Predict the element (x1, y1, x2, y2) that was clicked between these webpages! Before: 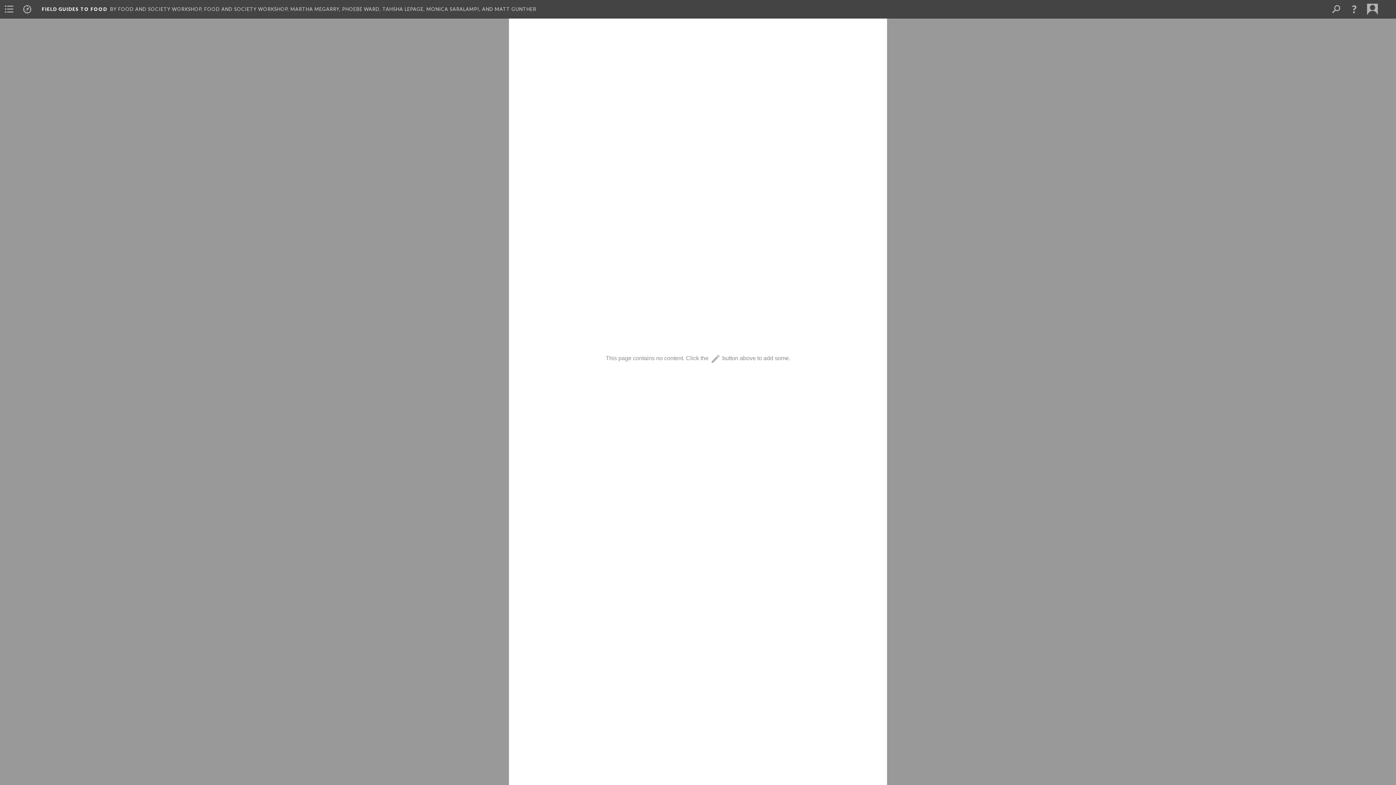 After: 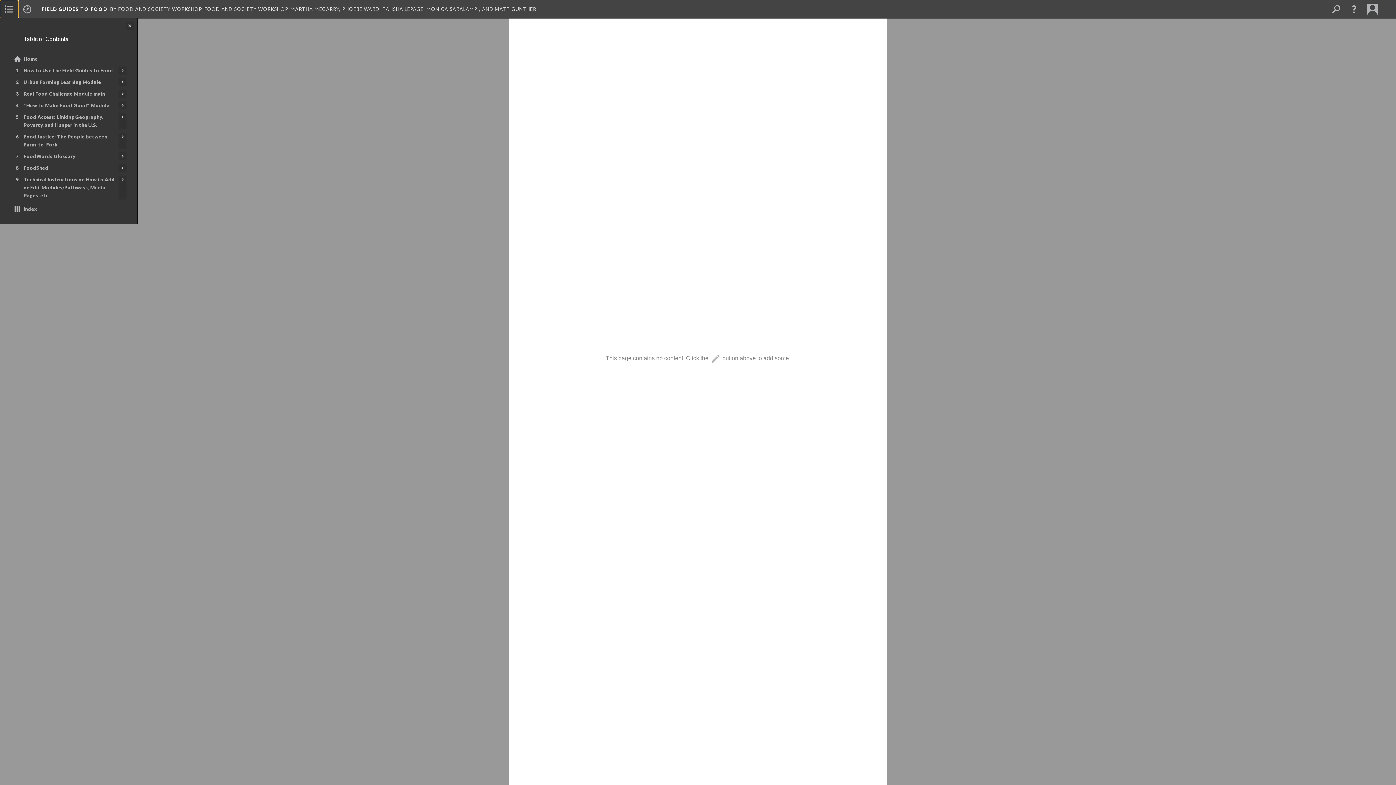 Action: bbox: (0, 0, 18, 18)